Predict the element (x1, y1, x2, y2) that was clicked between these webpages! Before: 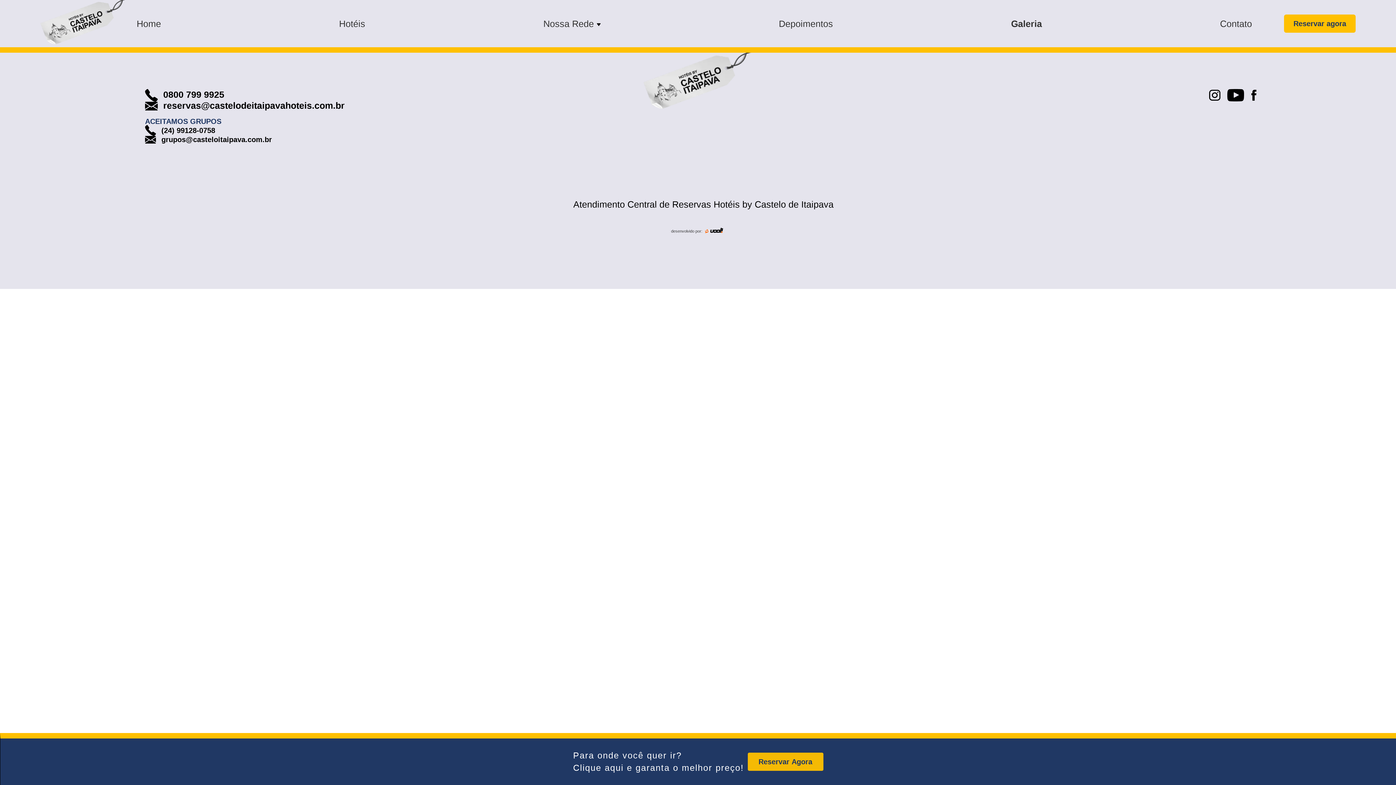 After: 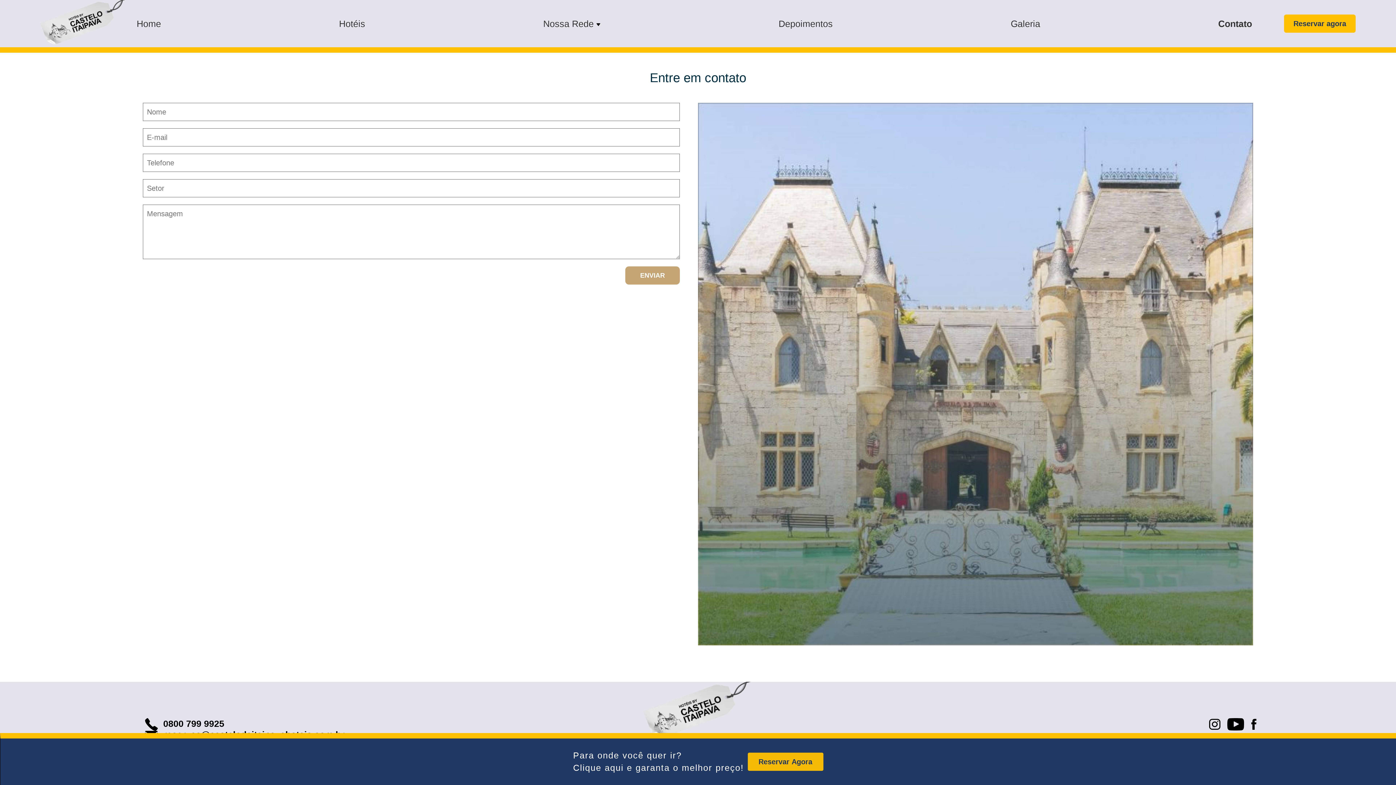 Action: bbox: (1220, 17, 1252, 30) label: Contato